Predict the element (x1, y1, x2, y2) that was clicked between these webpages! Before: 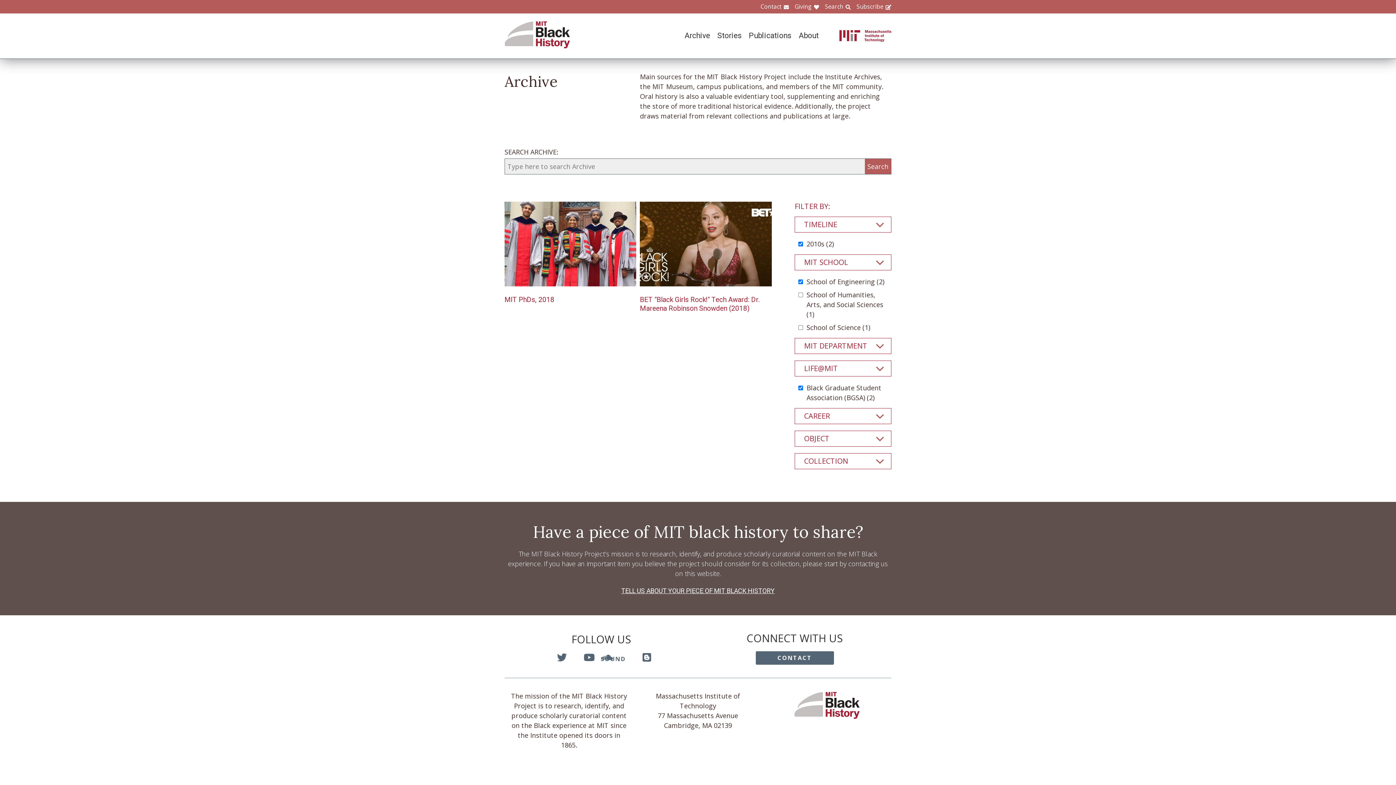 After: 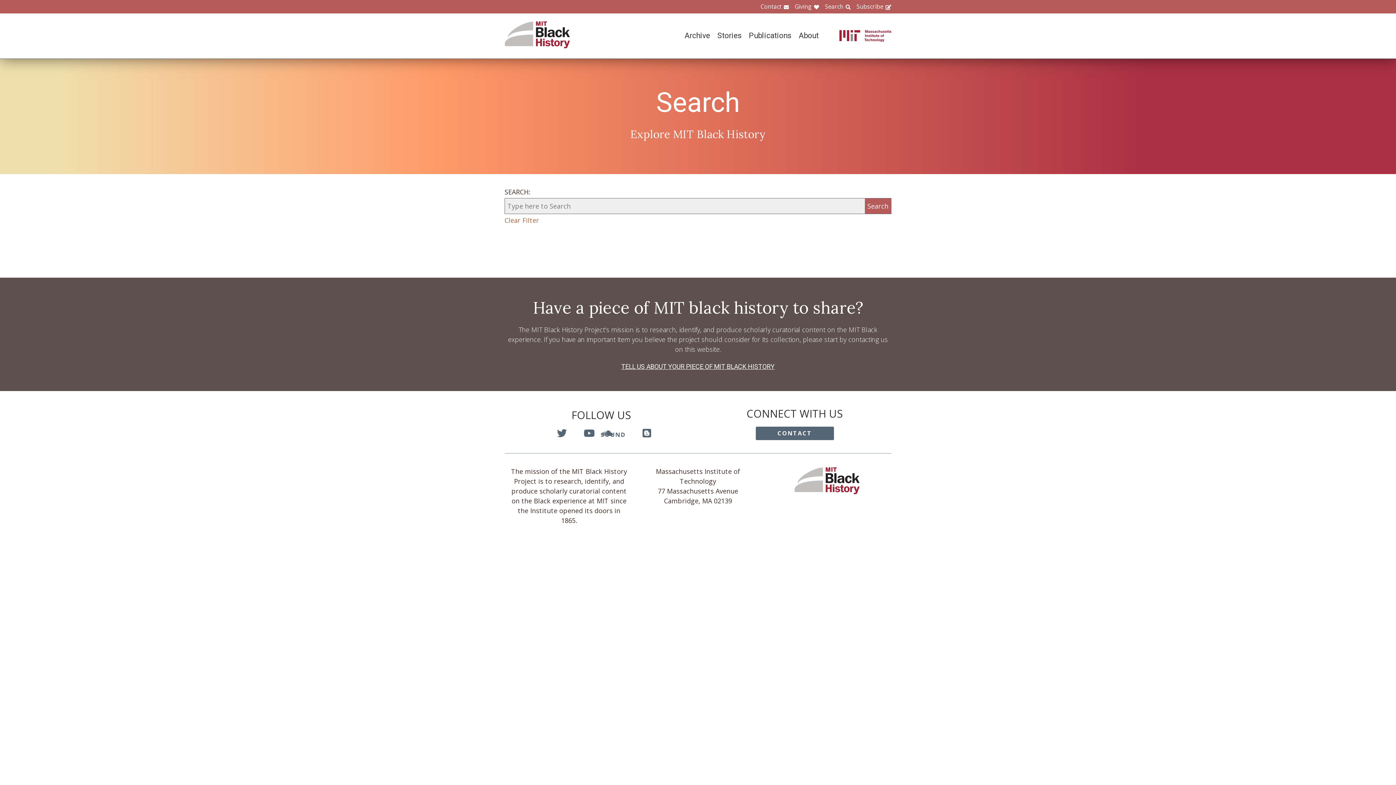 Action: bbox: (819, 2, 850, 10) label: Search